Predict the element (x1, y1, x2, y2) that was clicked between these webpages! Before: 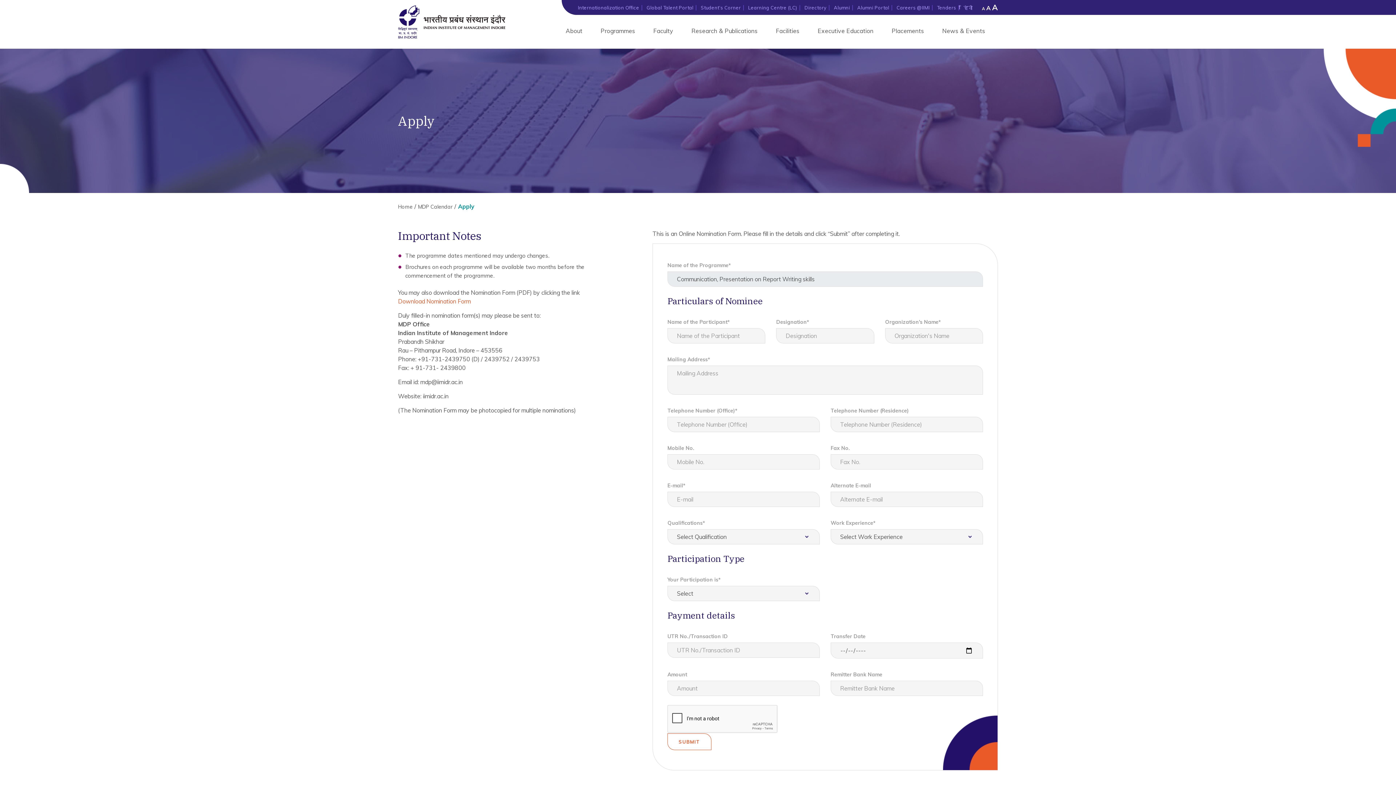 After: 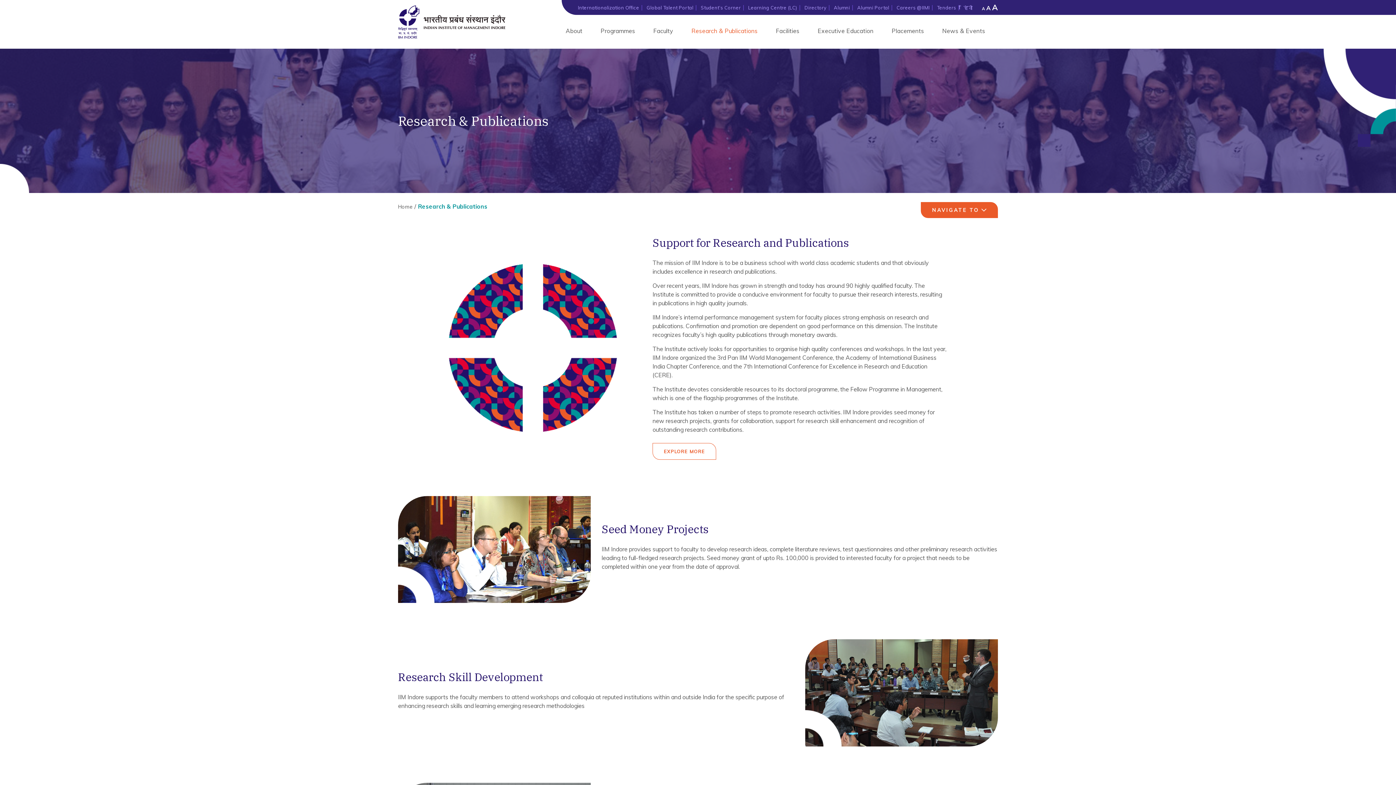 Action: label: Research & Publications bbox: (691, 26, 757, 35)